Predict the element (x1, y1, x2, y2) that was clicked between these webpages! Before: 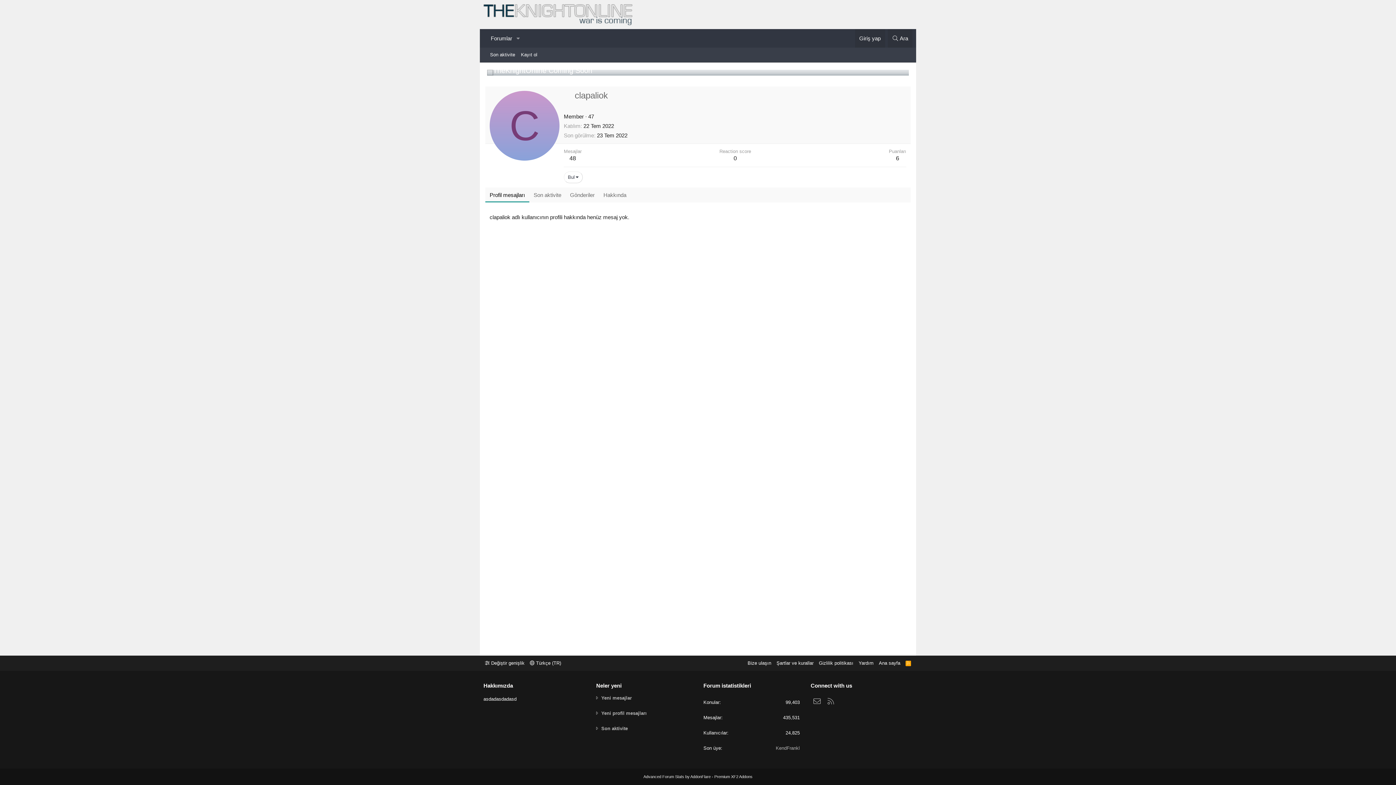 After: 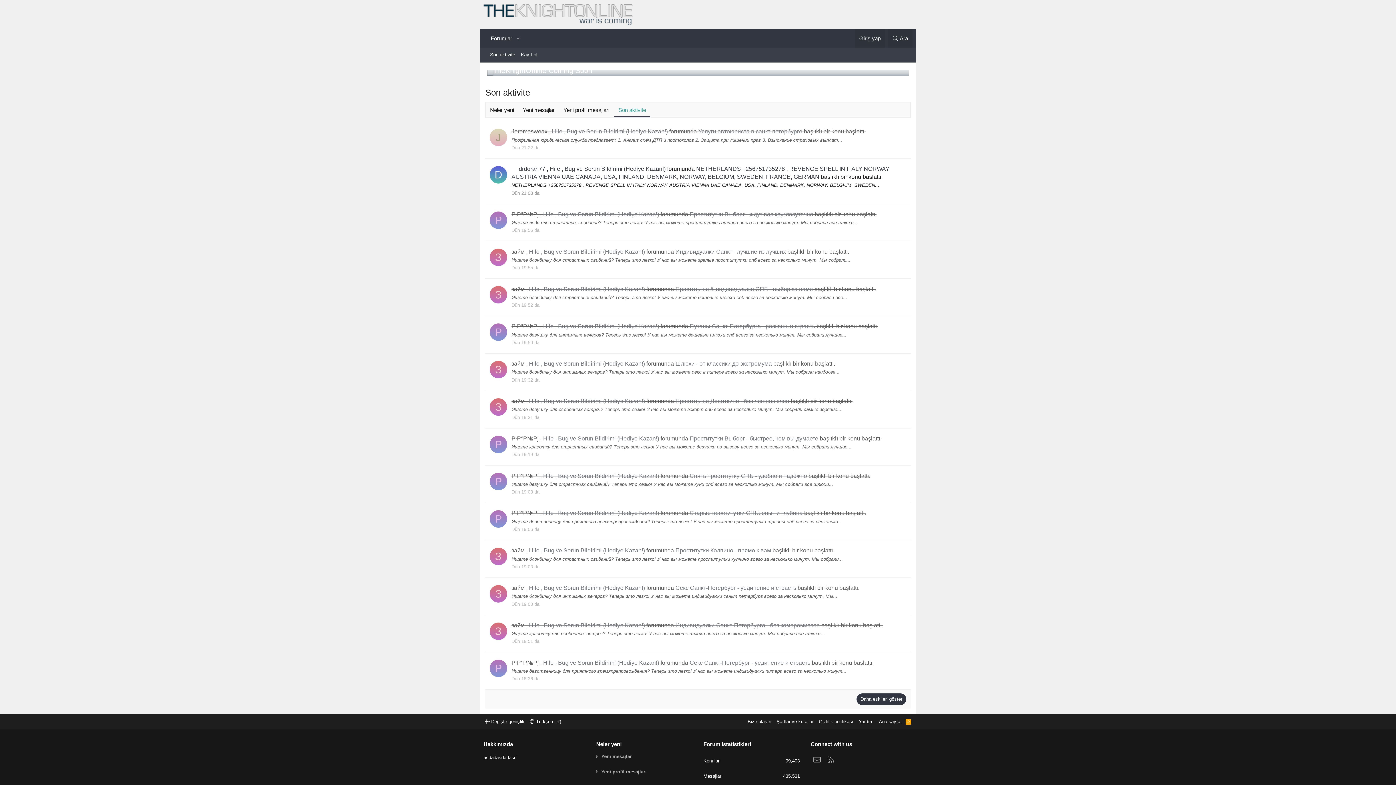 Action: label: Son aktivite bbox: (601, 721, 628, 732)